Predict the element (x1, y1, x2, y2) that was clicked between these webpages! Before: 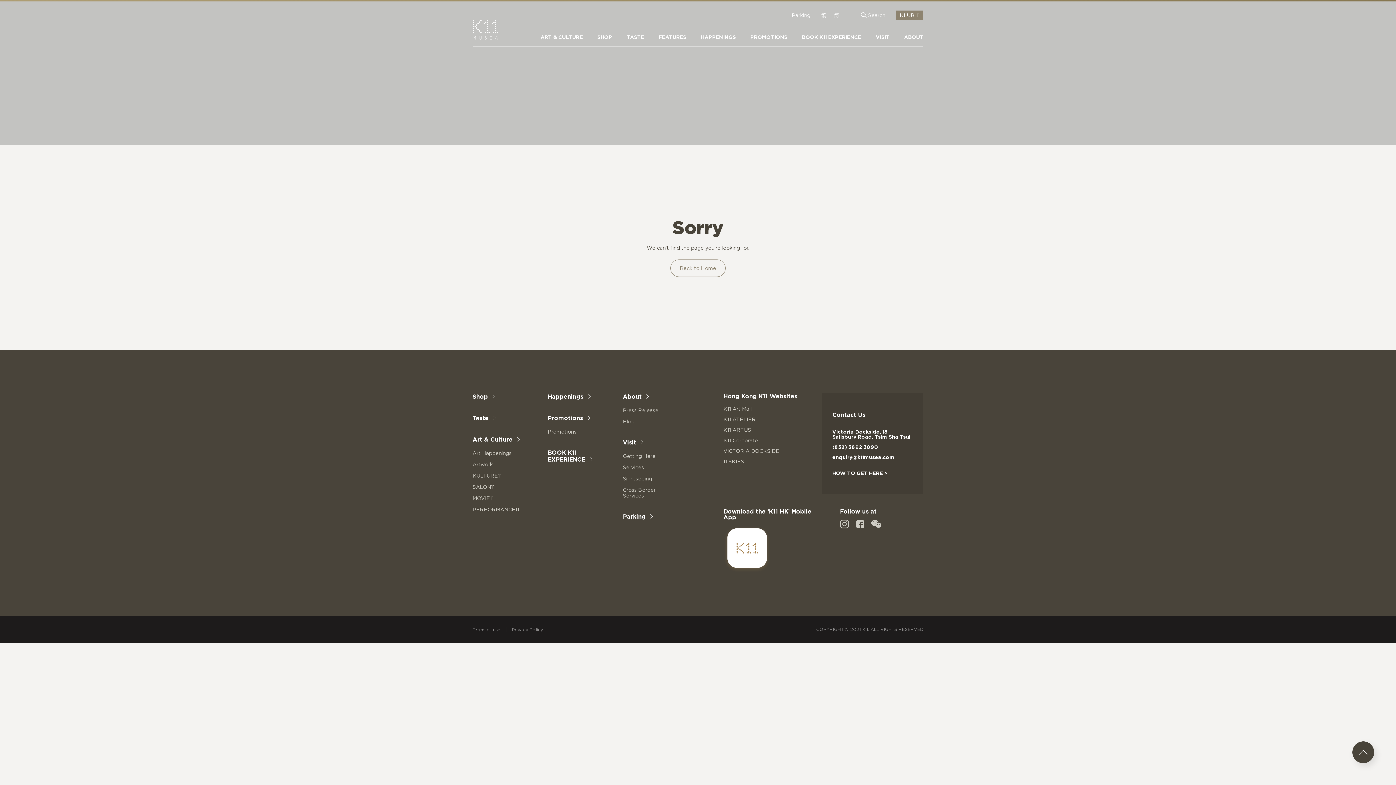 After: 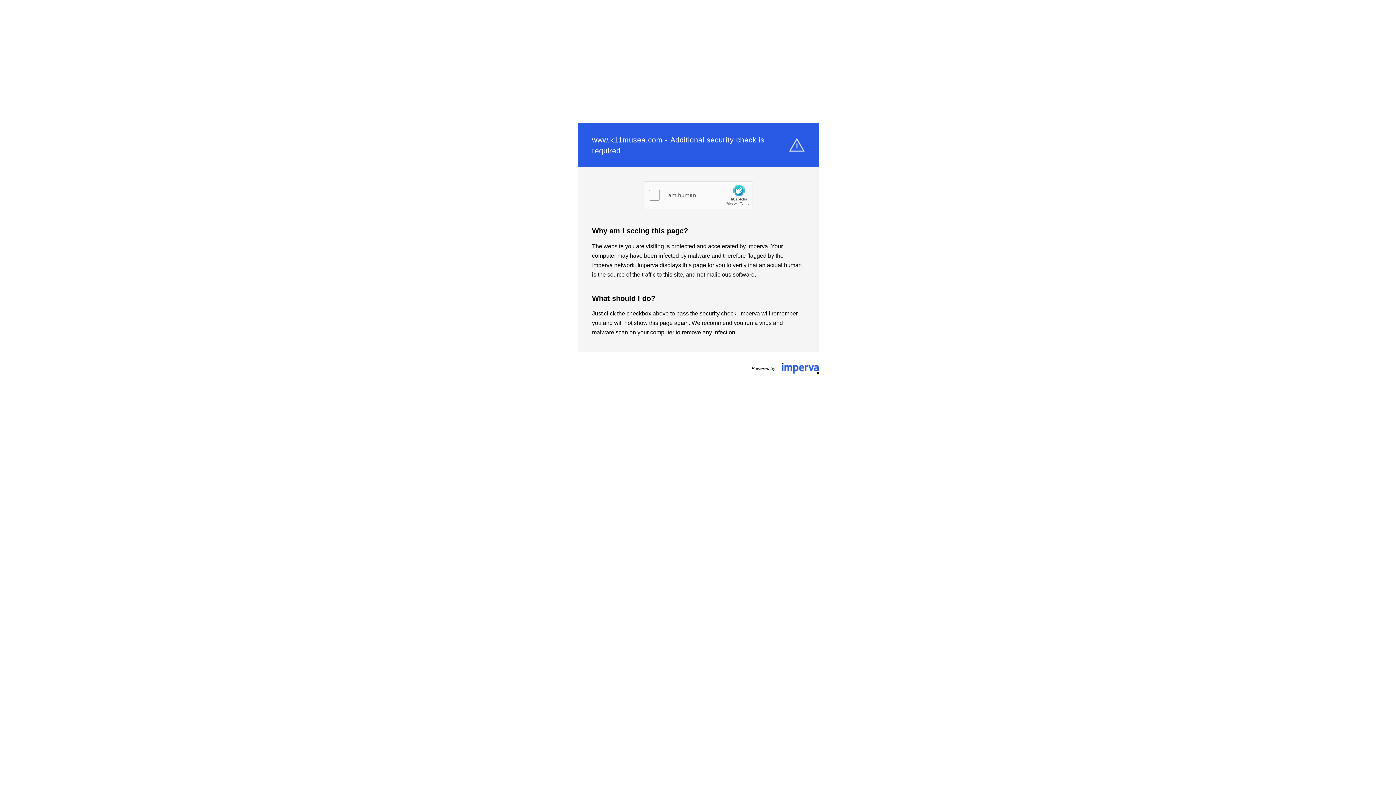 Action: bbox: (623, 393, 641, 400) label: About